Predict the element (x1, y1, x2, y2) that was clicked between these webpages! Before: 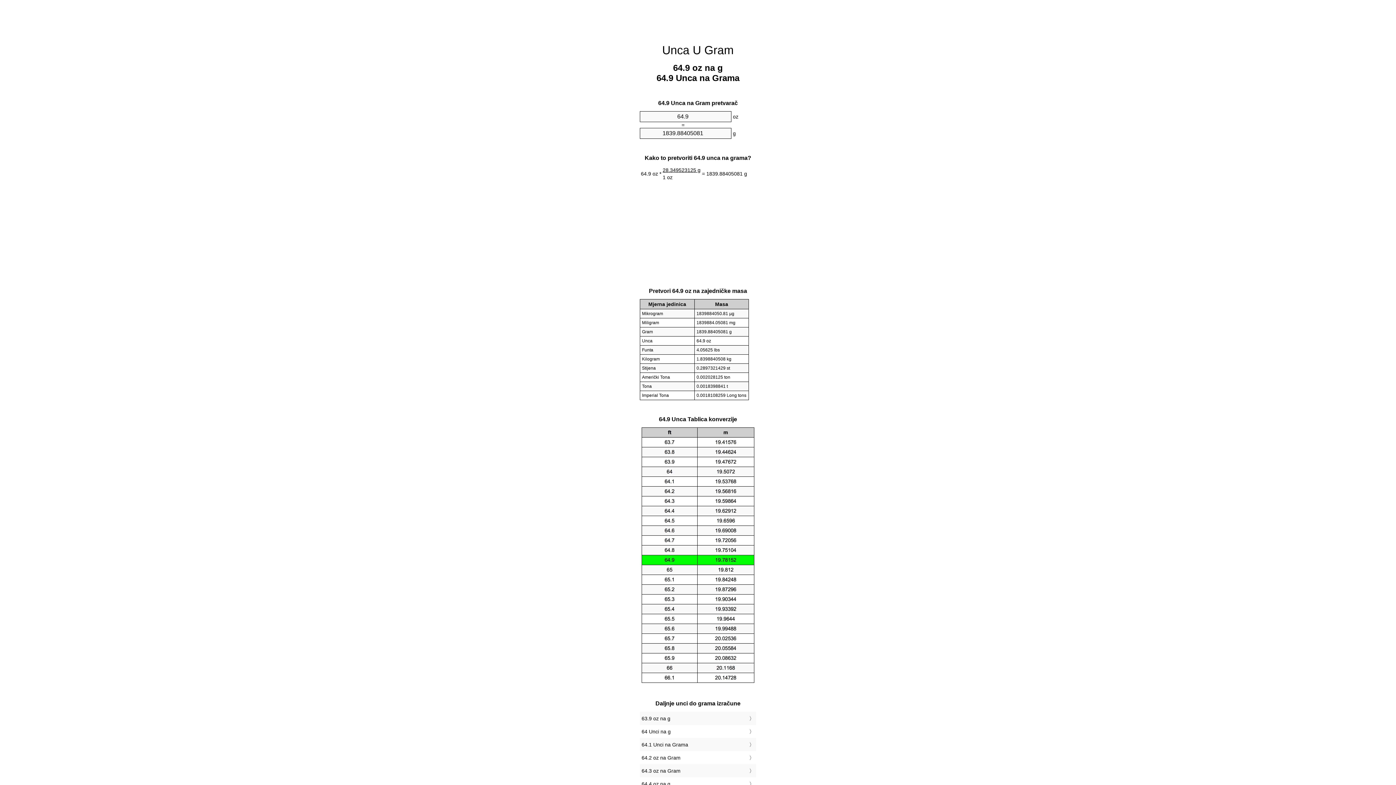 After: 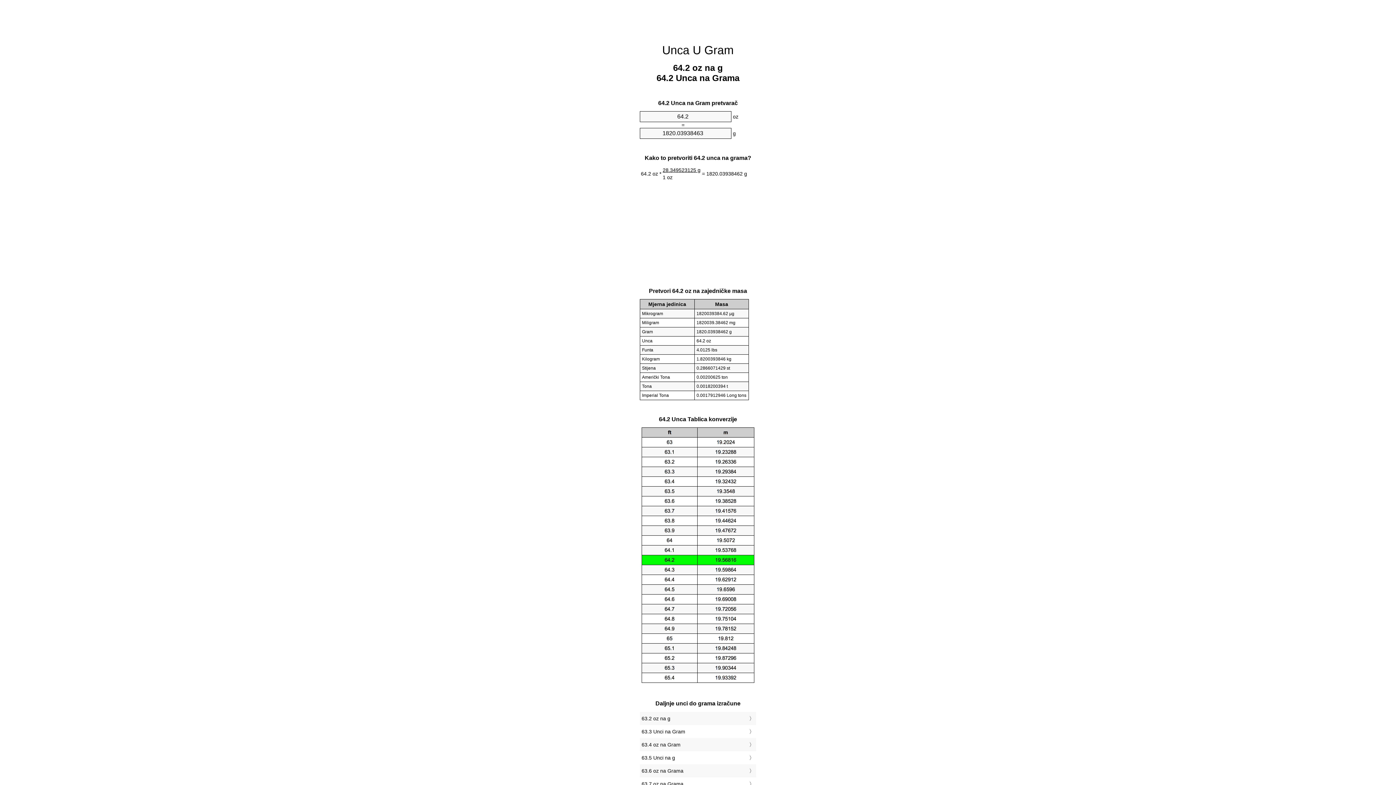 Action: bbox: (641, 753, 754, 763) label: 64.2 oz na Gram